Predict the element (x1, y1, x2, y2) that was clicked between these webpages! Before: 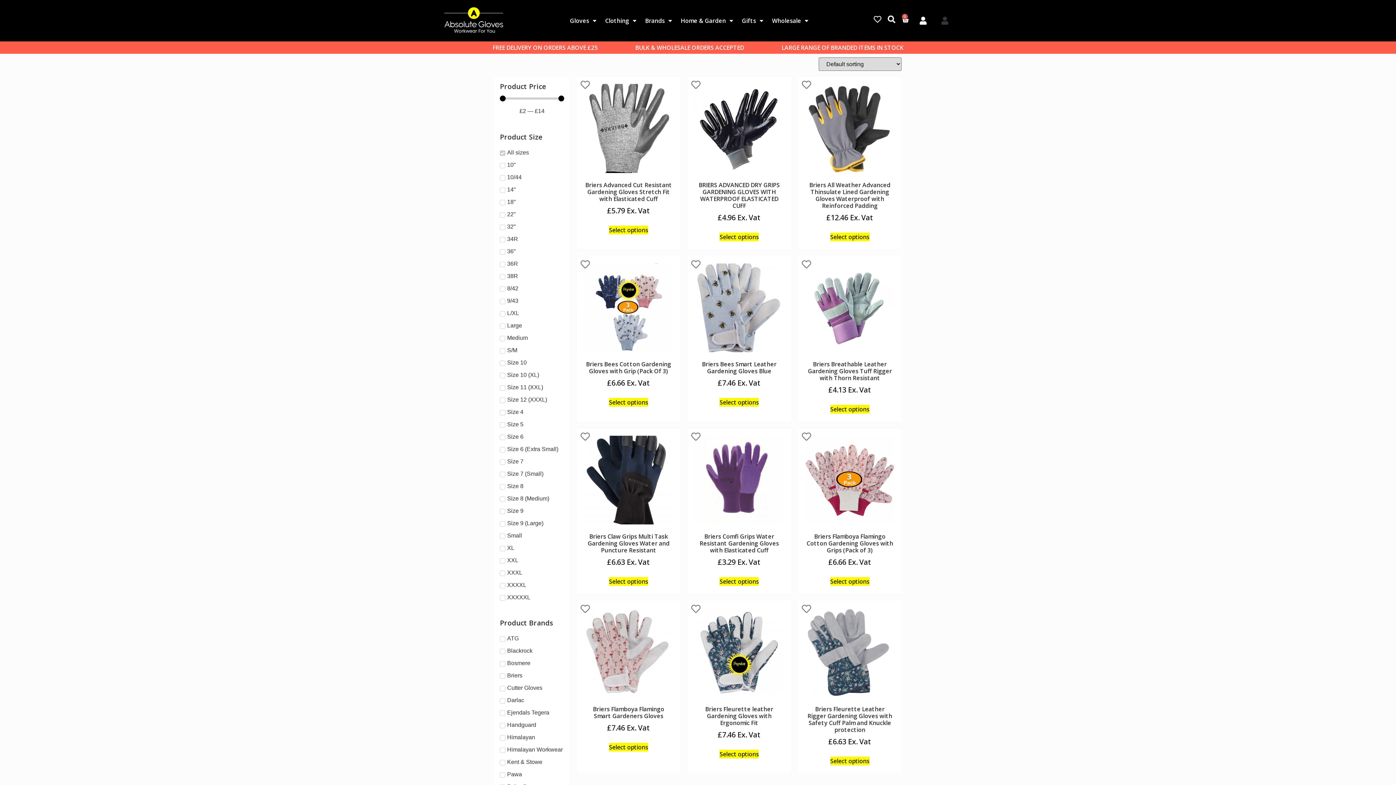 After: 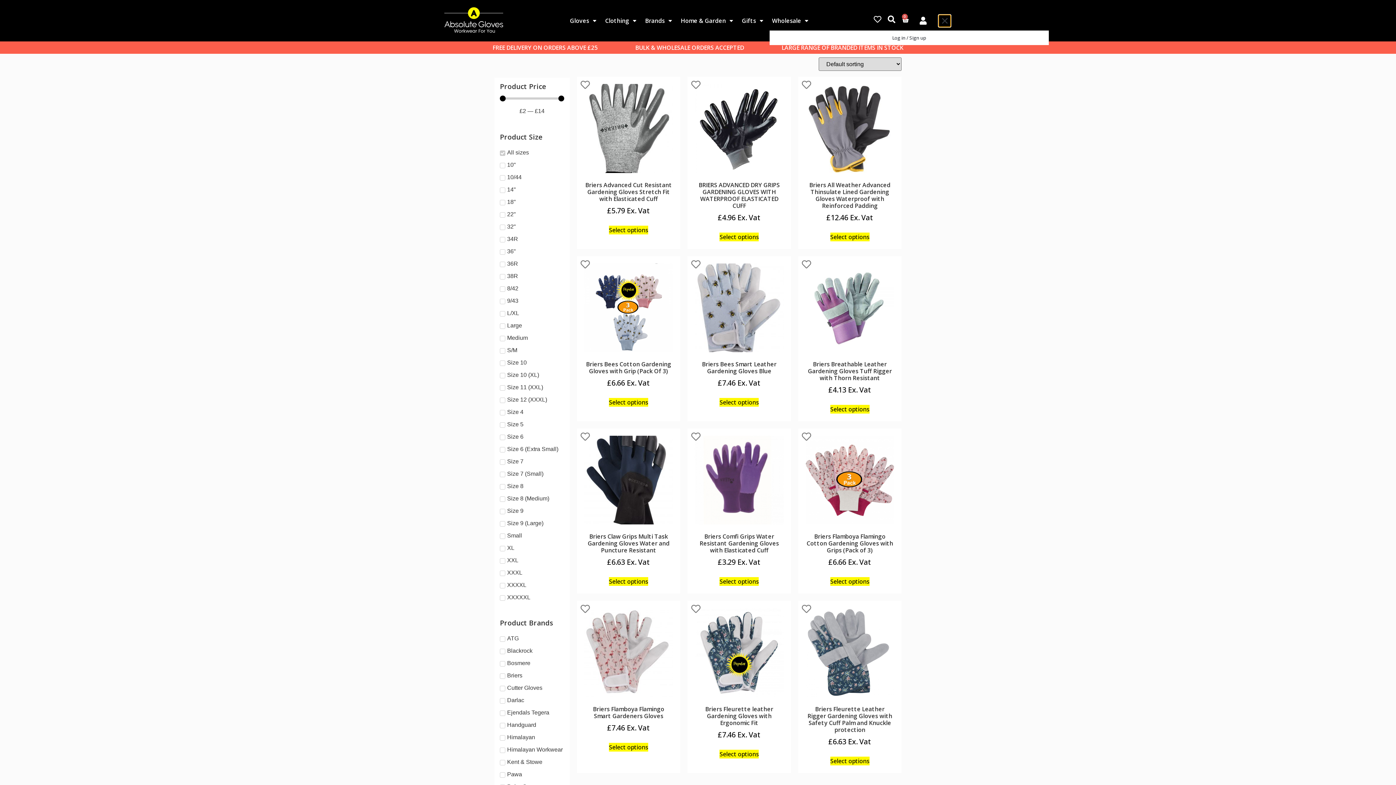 Action: label: Menu Toggle bbox: (939, 14, 950, 26)